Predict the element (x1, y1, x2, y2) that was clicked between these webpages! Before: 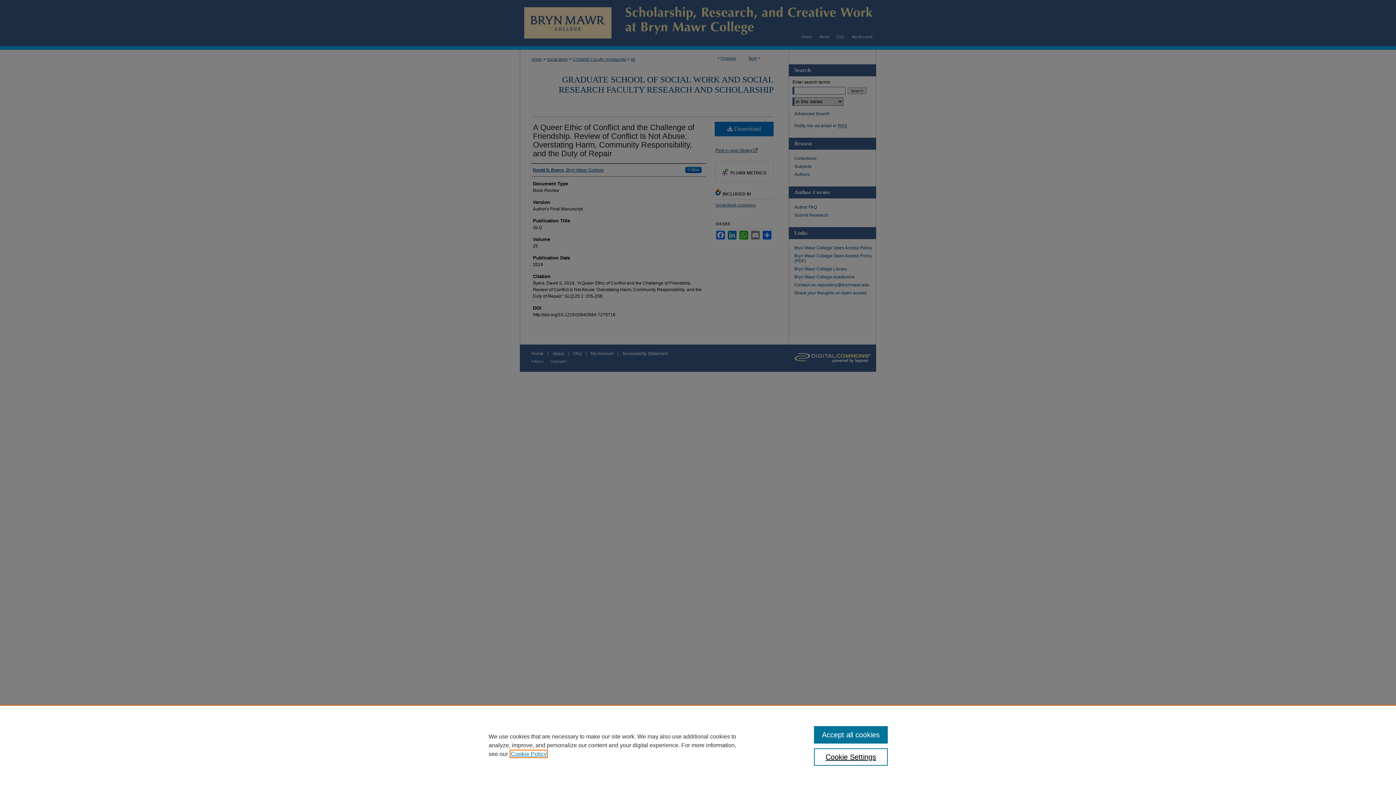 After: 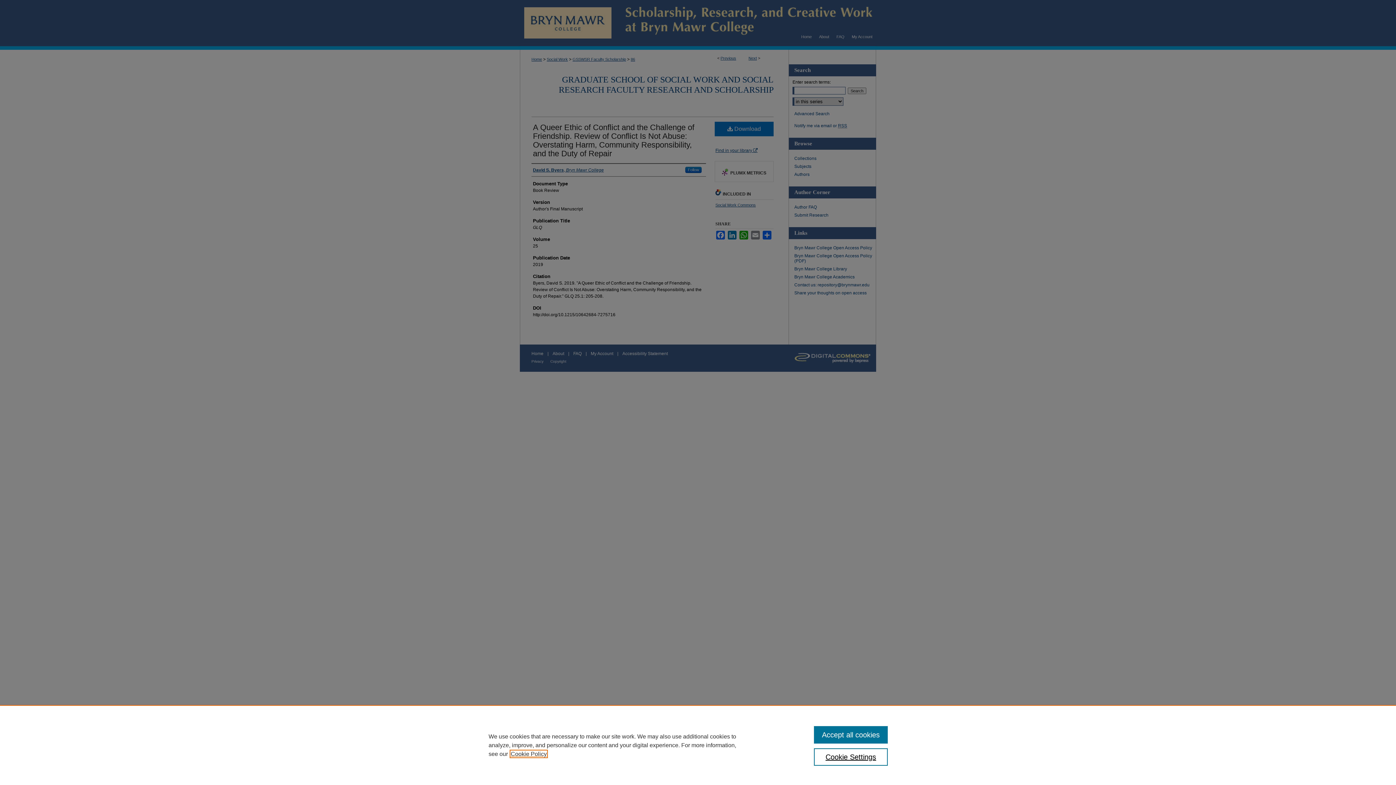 Action: bbox: (510, 751, 546, 757) label: , opens in a new tab